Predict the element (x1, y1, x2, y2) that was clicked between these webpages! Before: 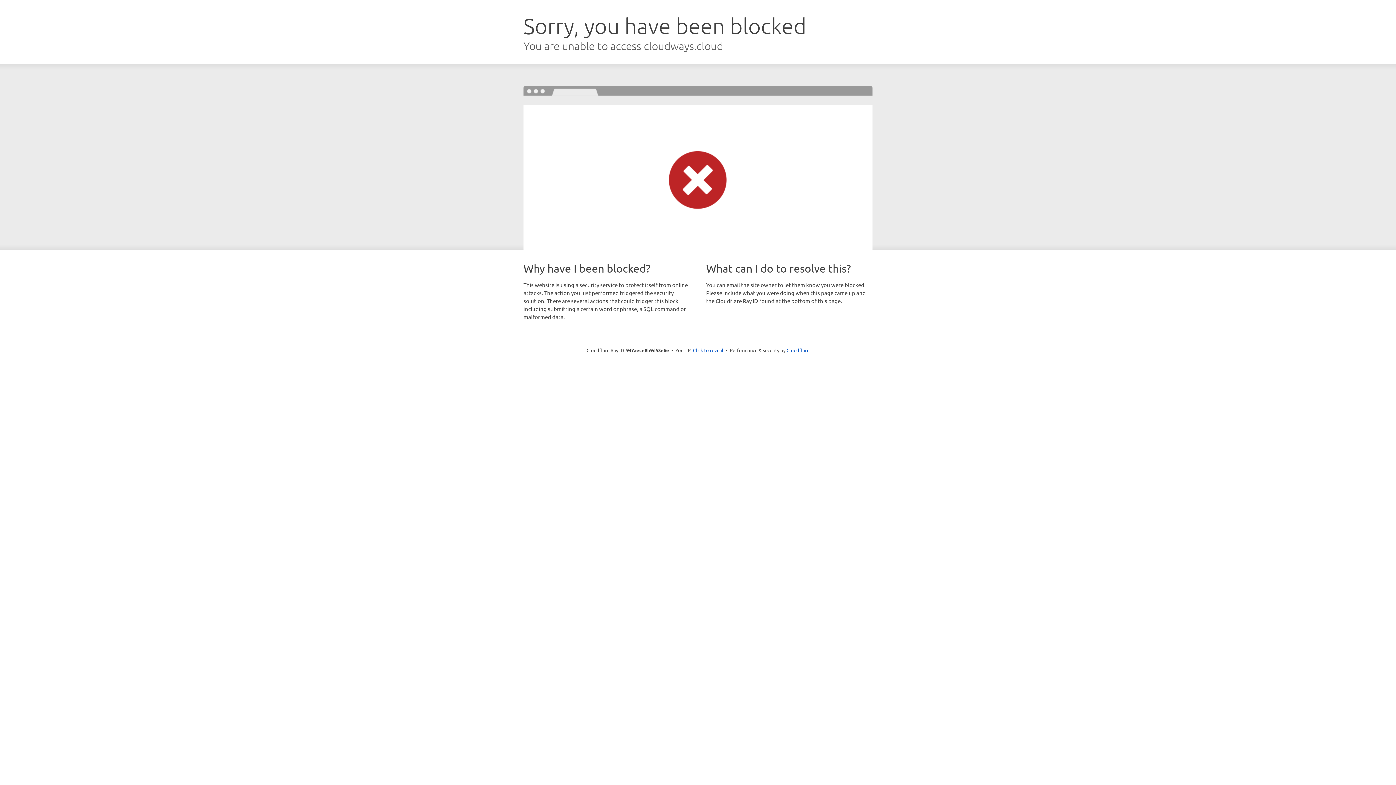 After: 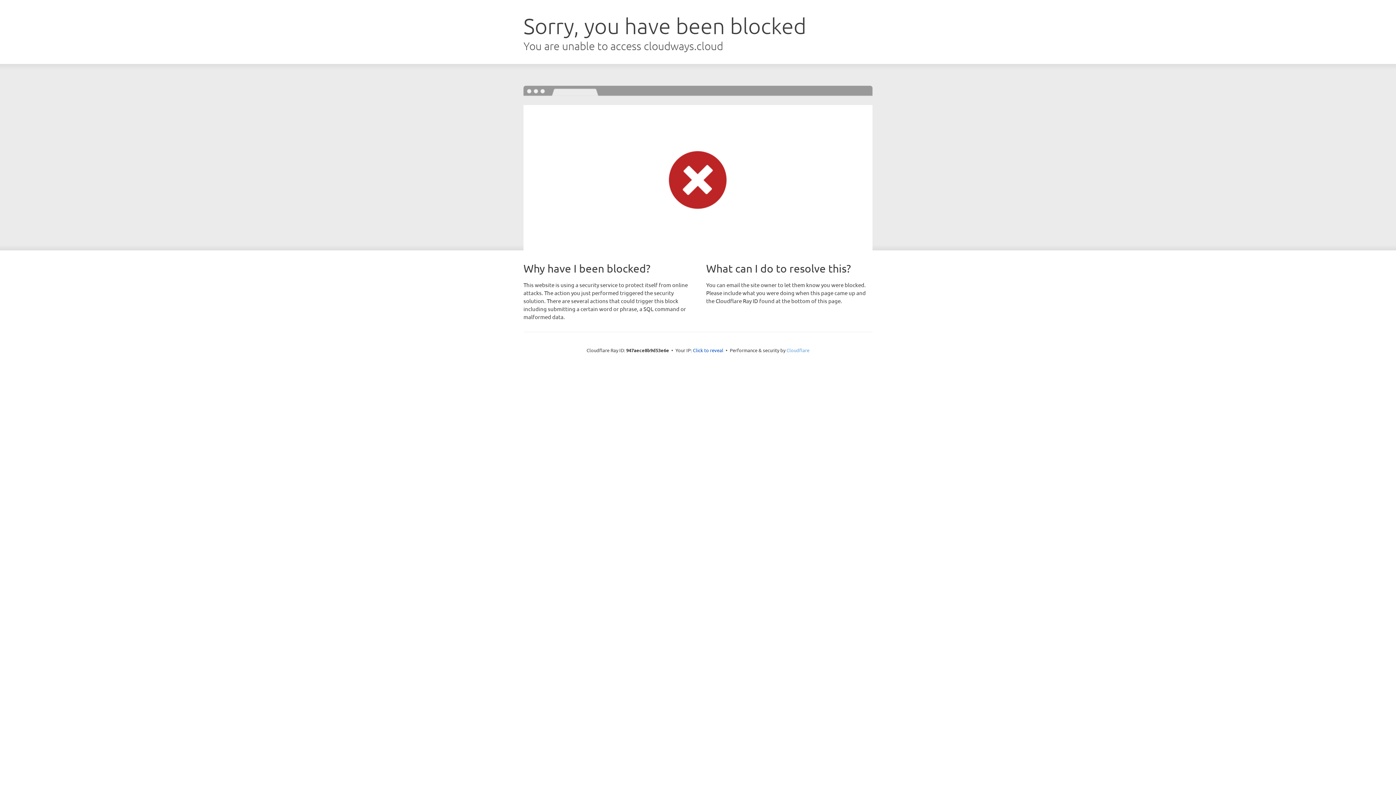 Action: label: Cloudflare bbox: (786, 347, 809, 353)